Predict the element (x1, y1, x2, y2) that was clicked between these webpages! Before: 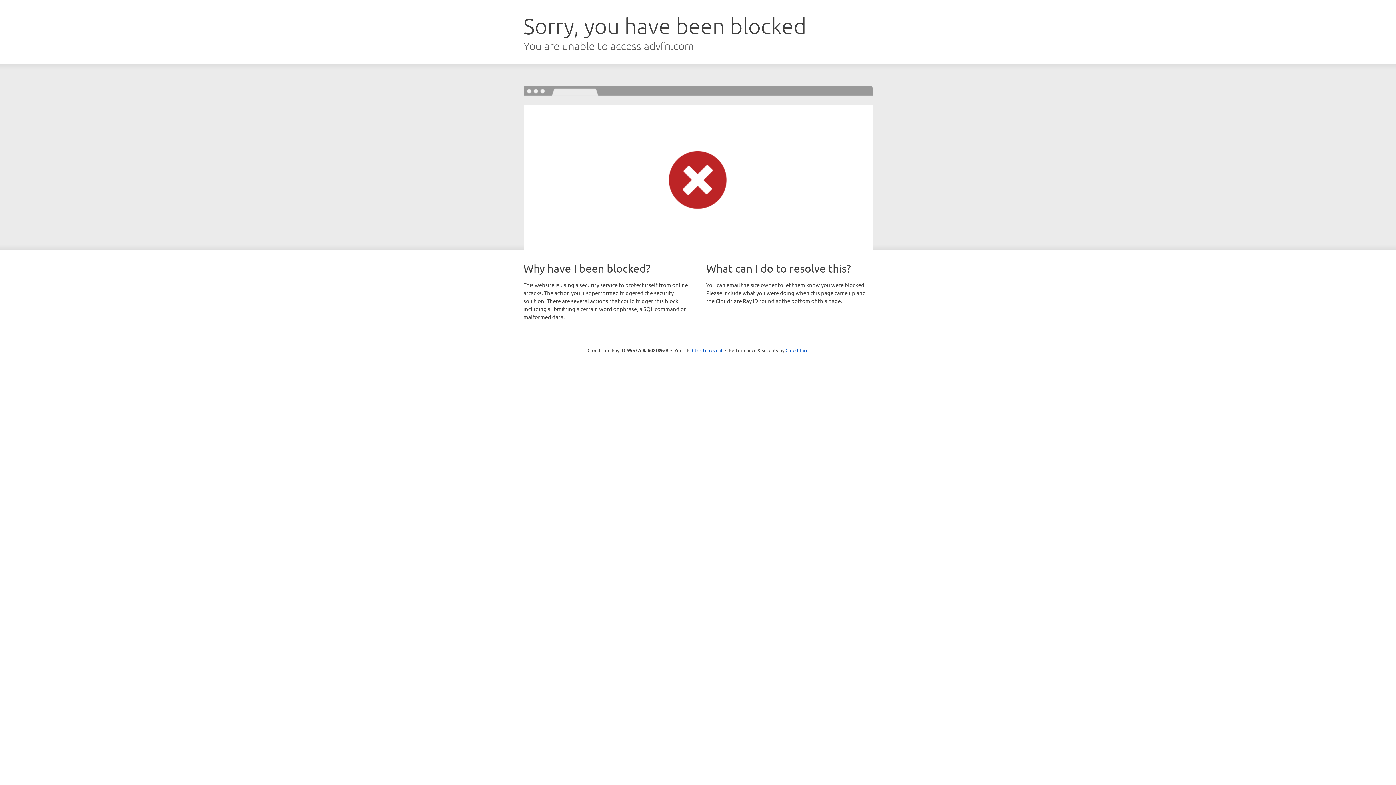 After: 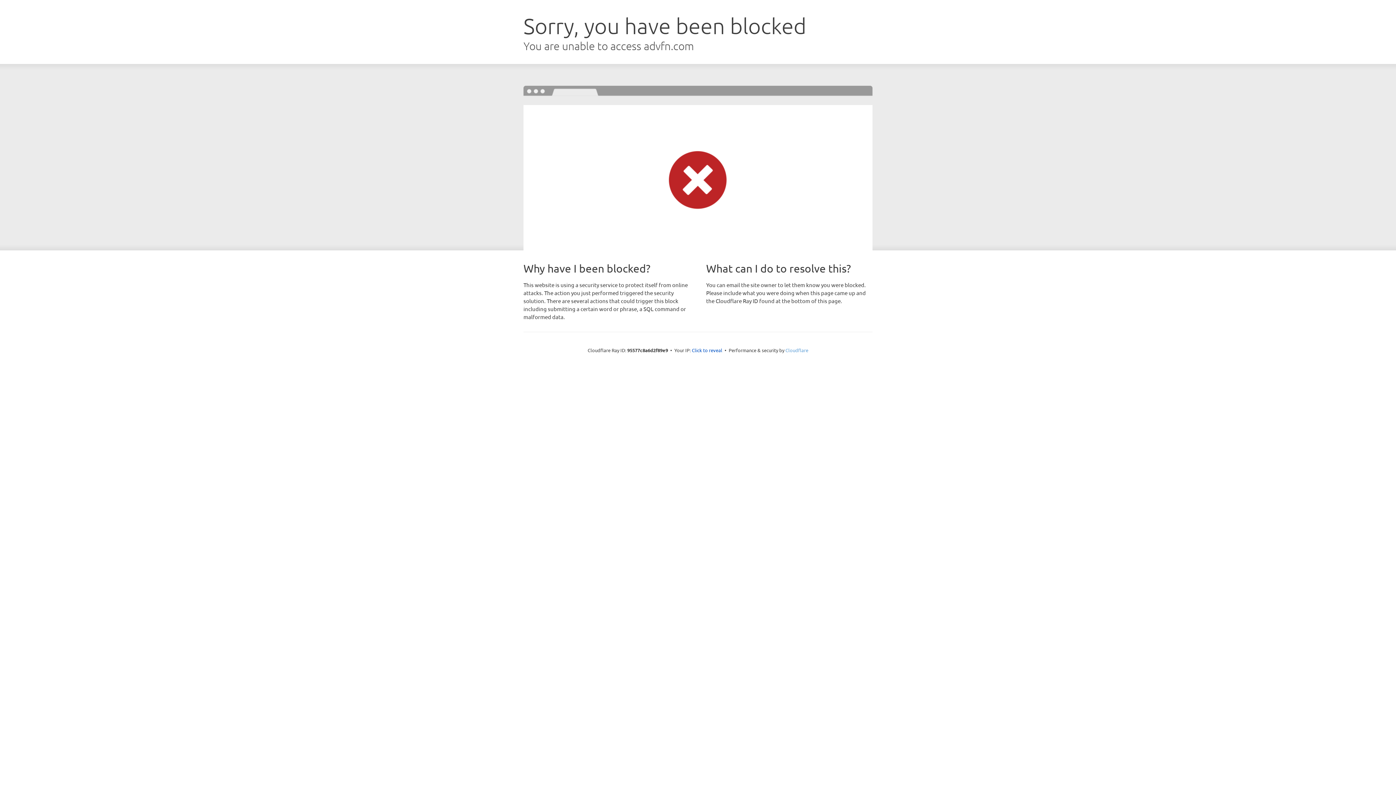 Action: label: Cloudflare bbox: (785, 347, 808, 353)